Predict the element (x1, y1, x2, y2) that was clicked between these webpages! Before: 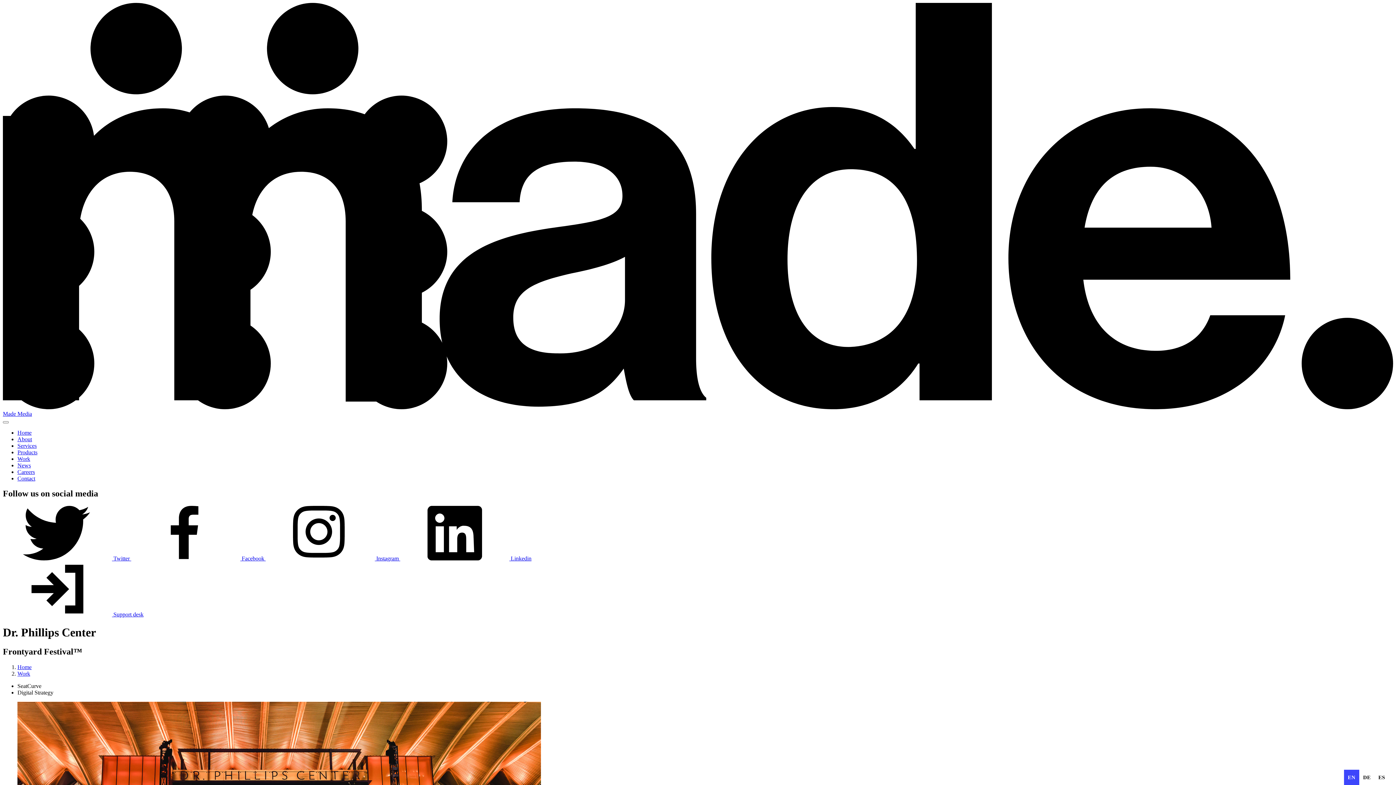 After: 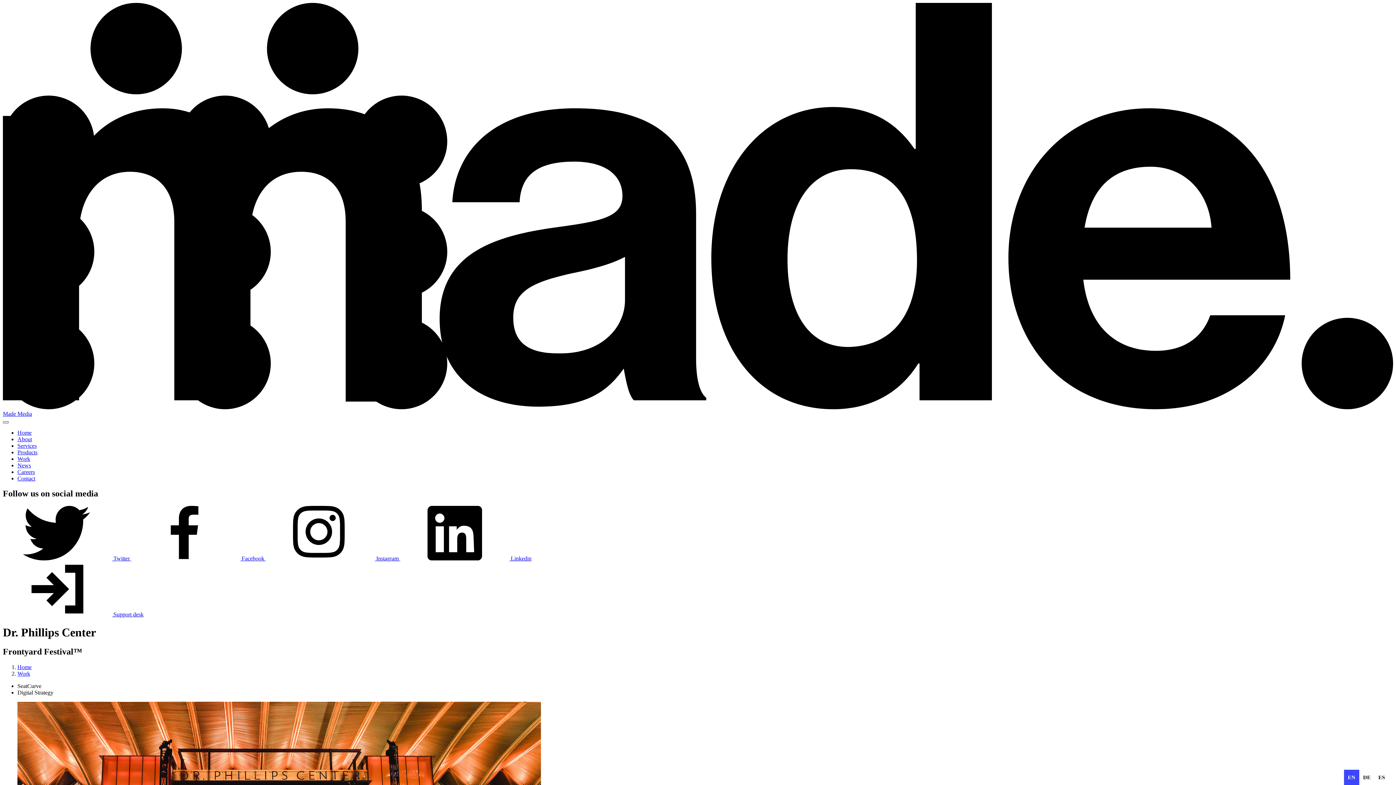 Action: bbox: (2, 421, 8, 423) label: Toggle nav